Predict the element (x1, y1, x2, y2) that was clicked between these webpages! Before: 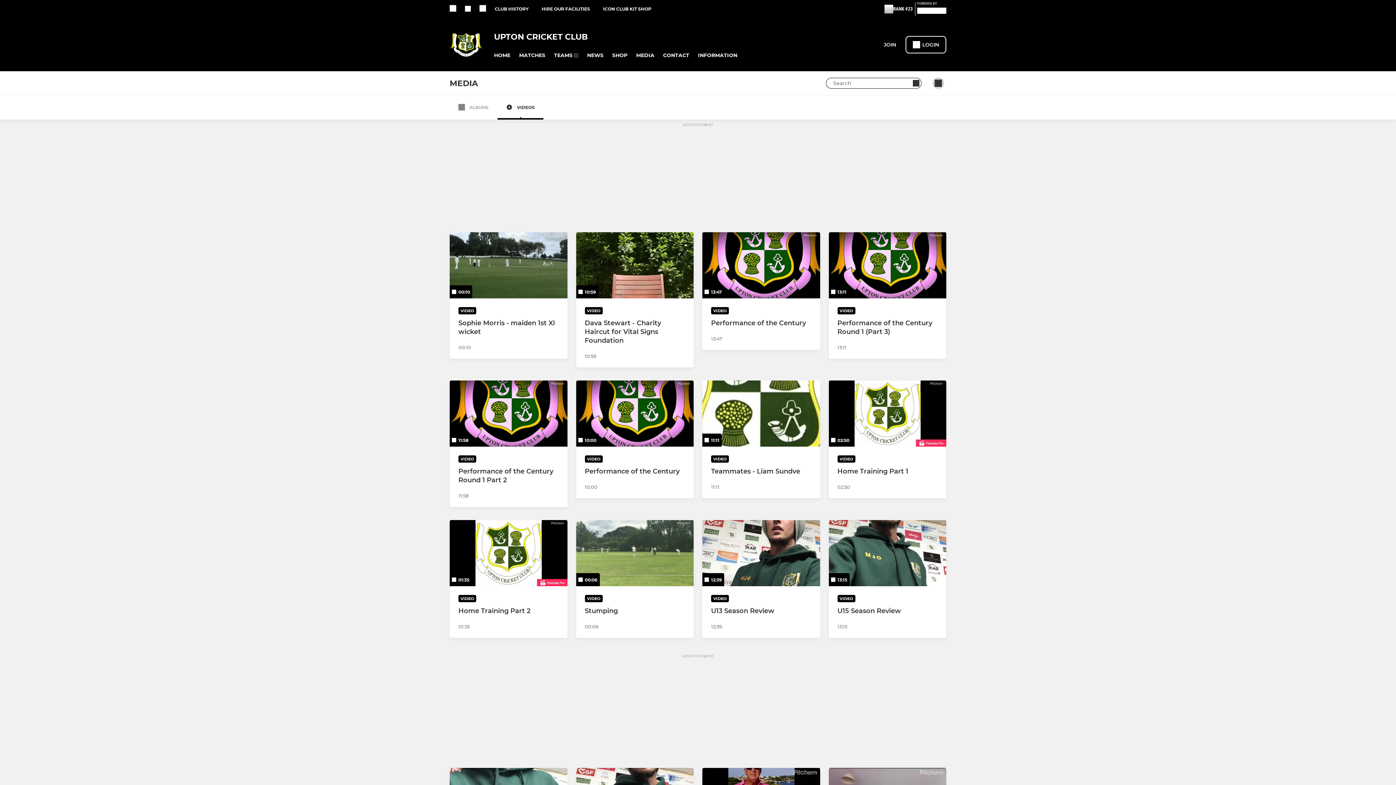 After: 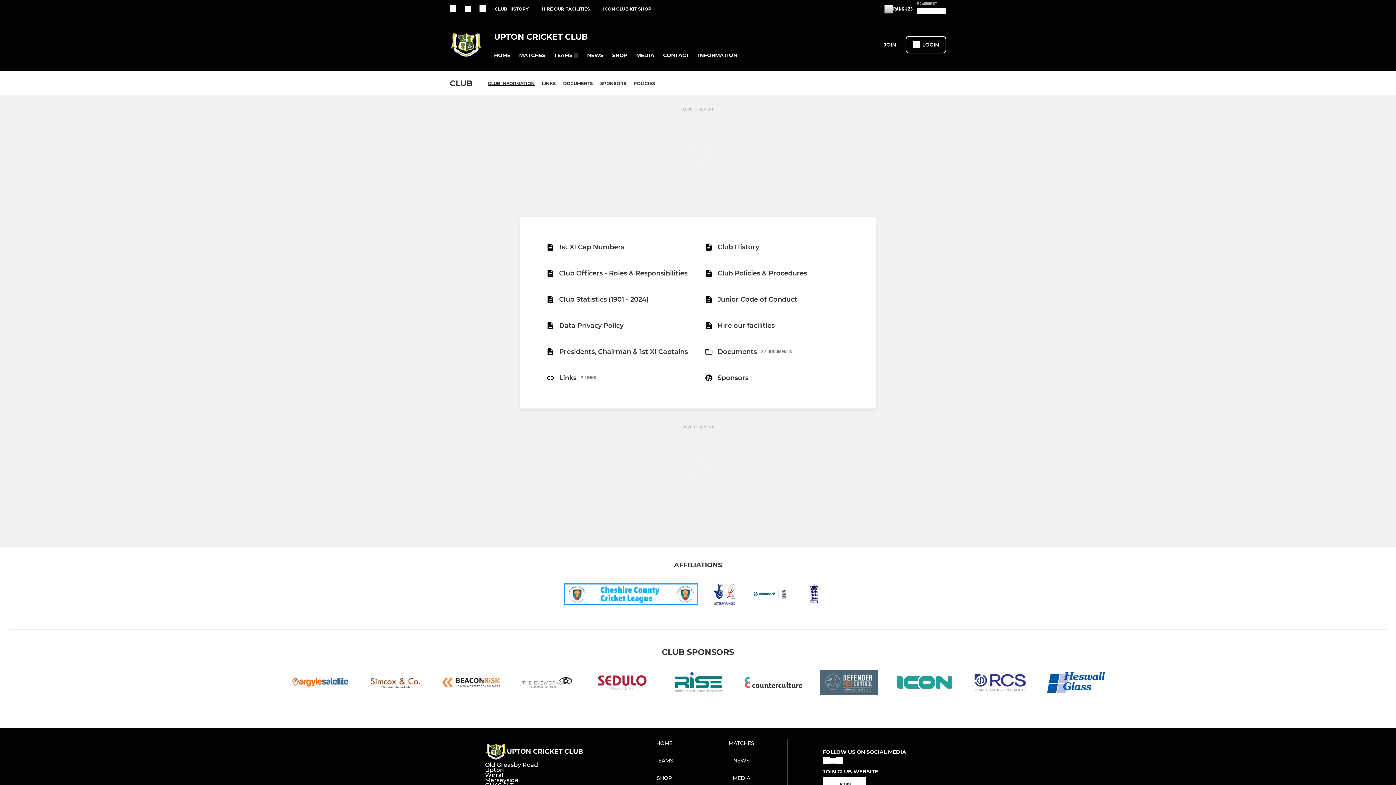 Action: label: INFORMATION bbox: (693, 48, 741, 62)